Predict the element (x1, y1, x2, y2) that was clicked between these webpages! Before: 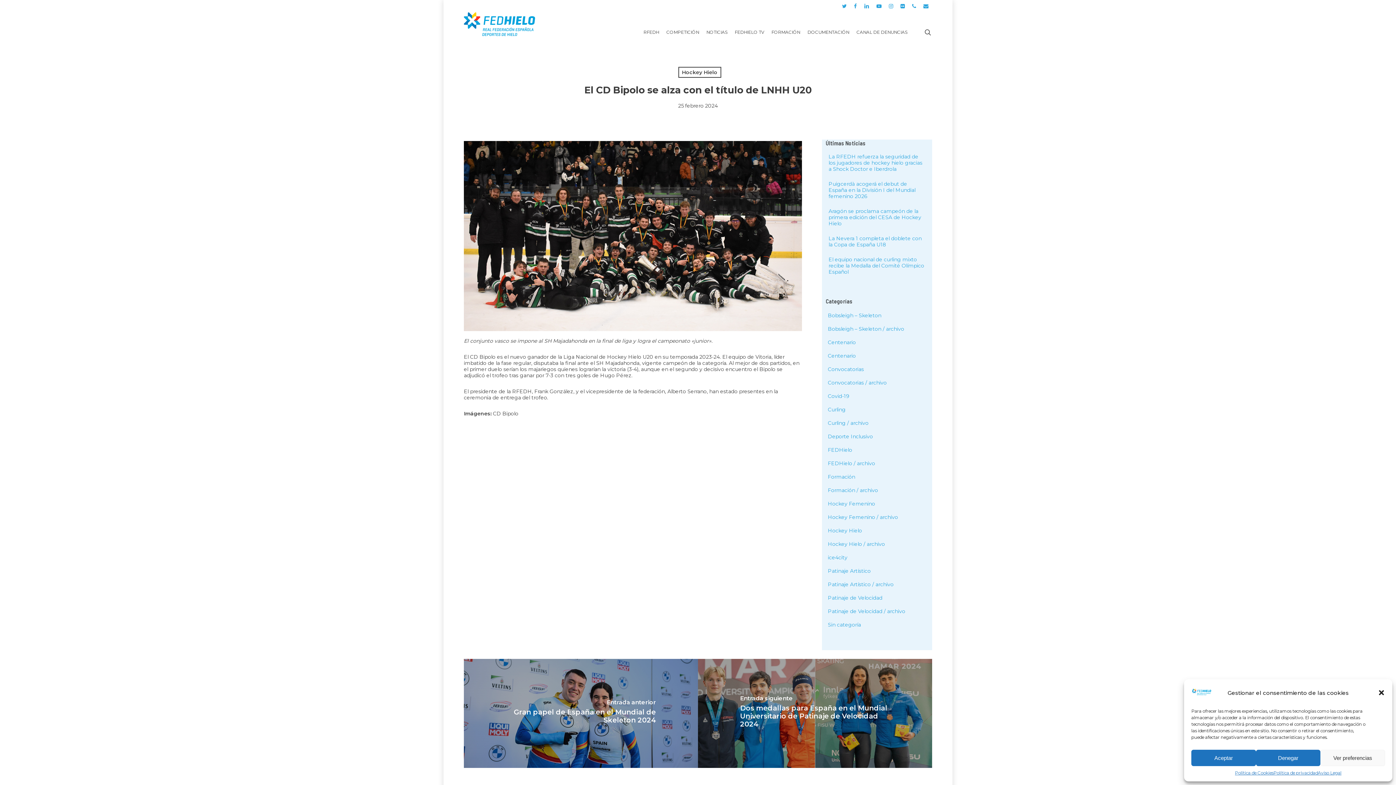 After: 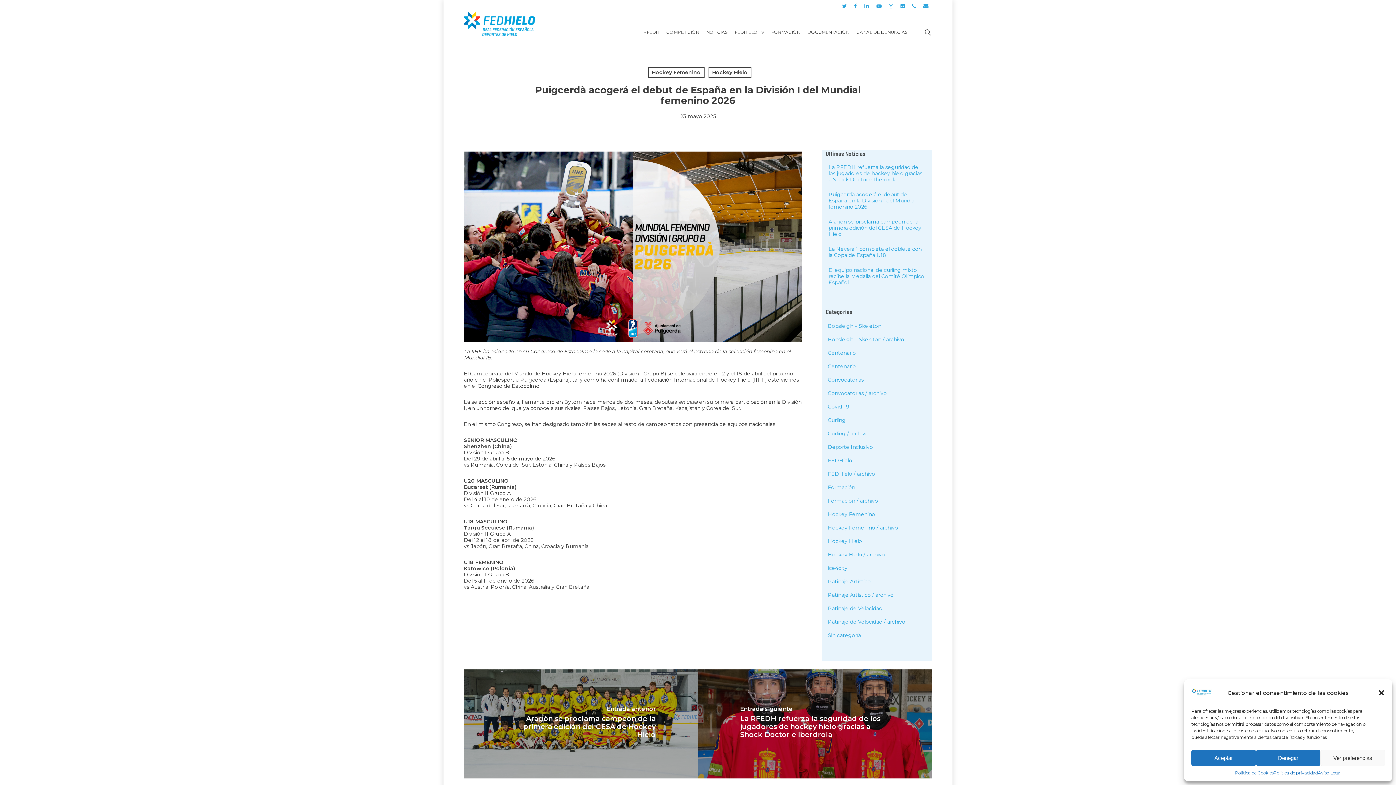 Action: bbox: (825, 178, 928, 202) label: Puigcerdà acogerá el debut de España en la División I del Mundial femenino 2026